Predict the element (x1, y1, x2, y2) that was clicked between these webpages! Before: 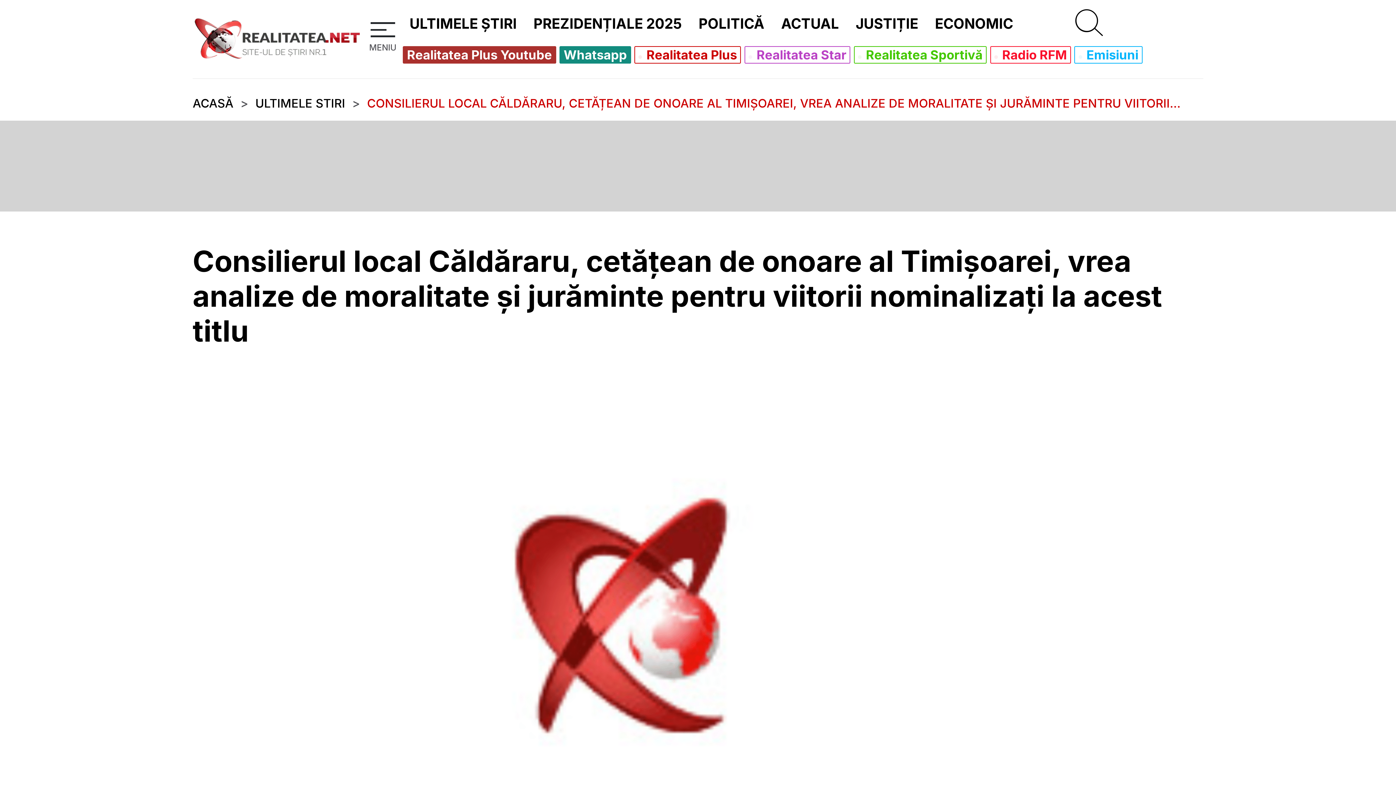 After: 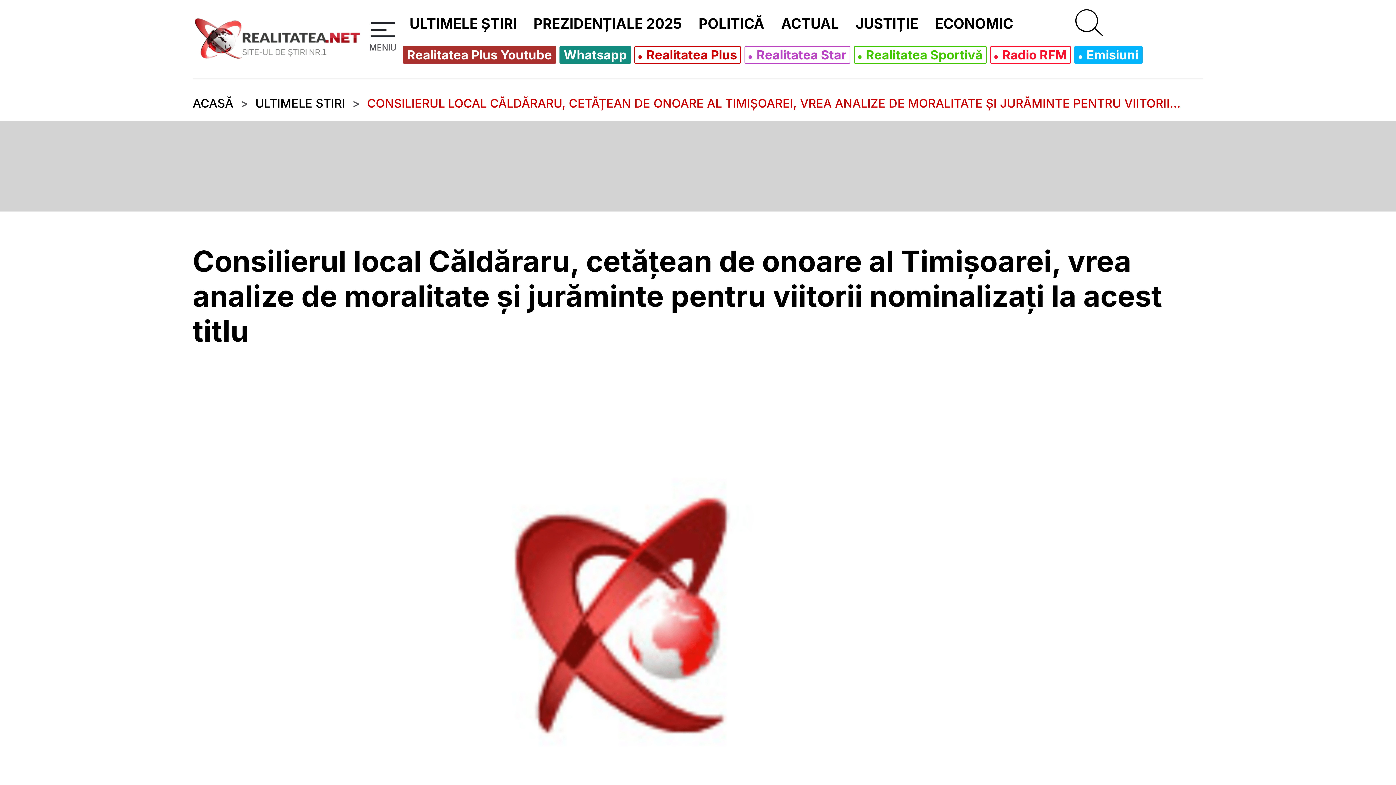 Action: label:  Emisiuni bbox: (1078, 48, 1138, 61)